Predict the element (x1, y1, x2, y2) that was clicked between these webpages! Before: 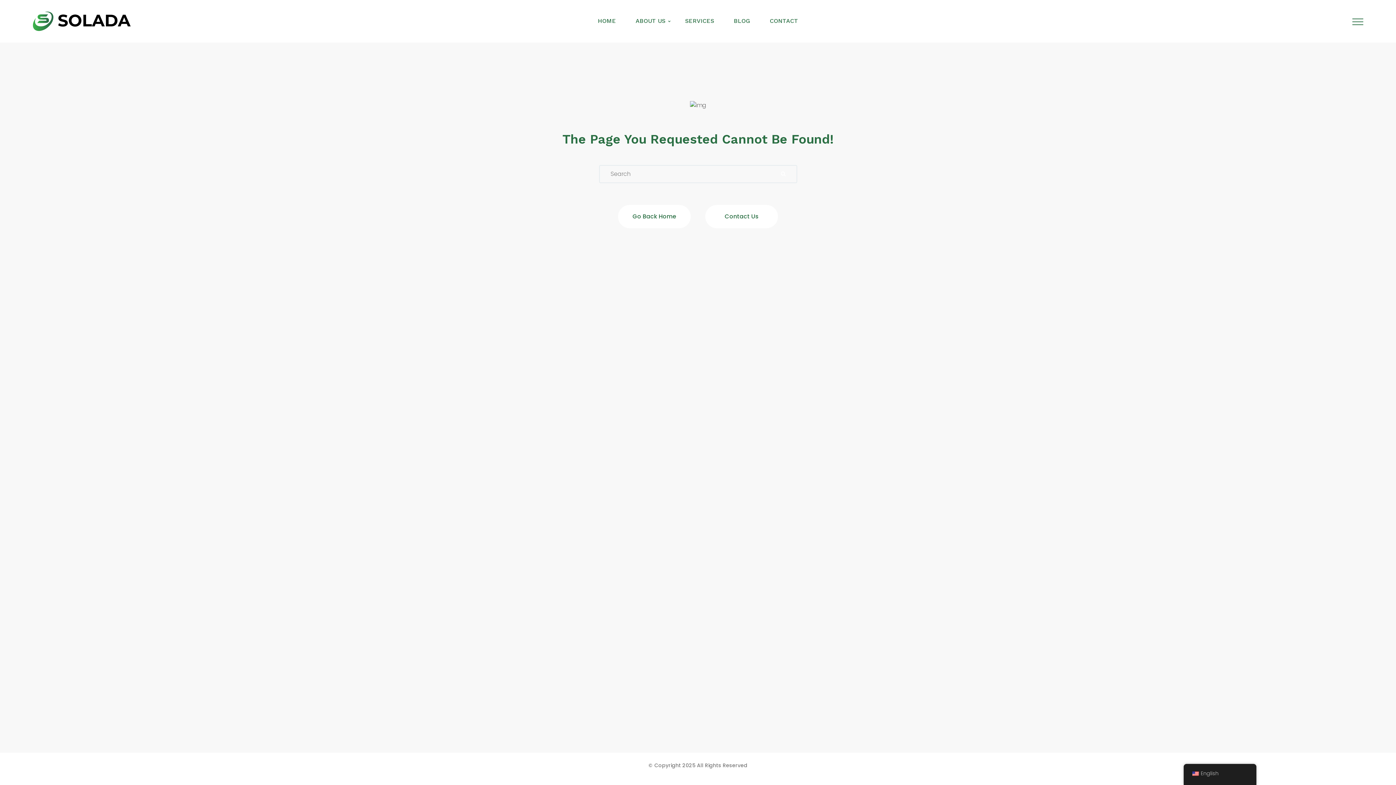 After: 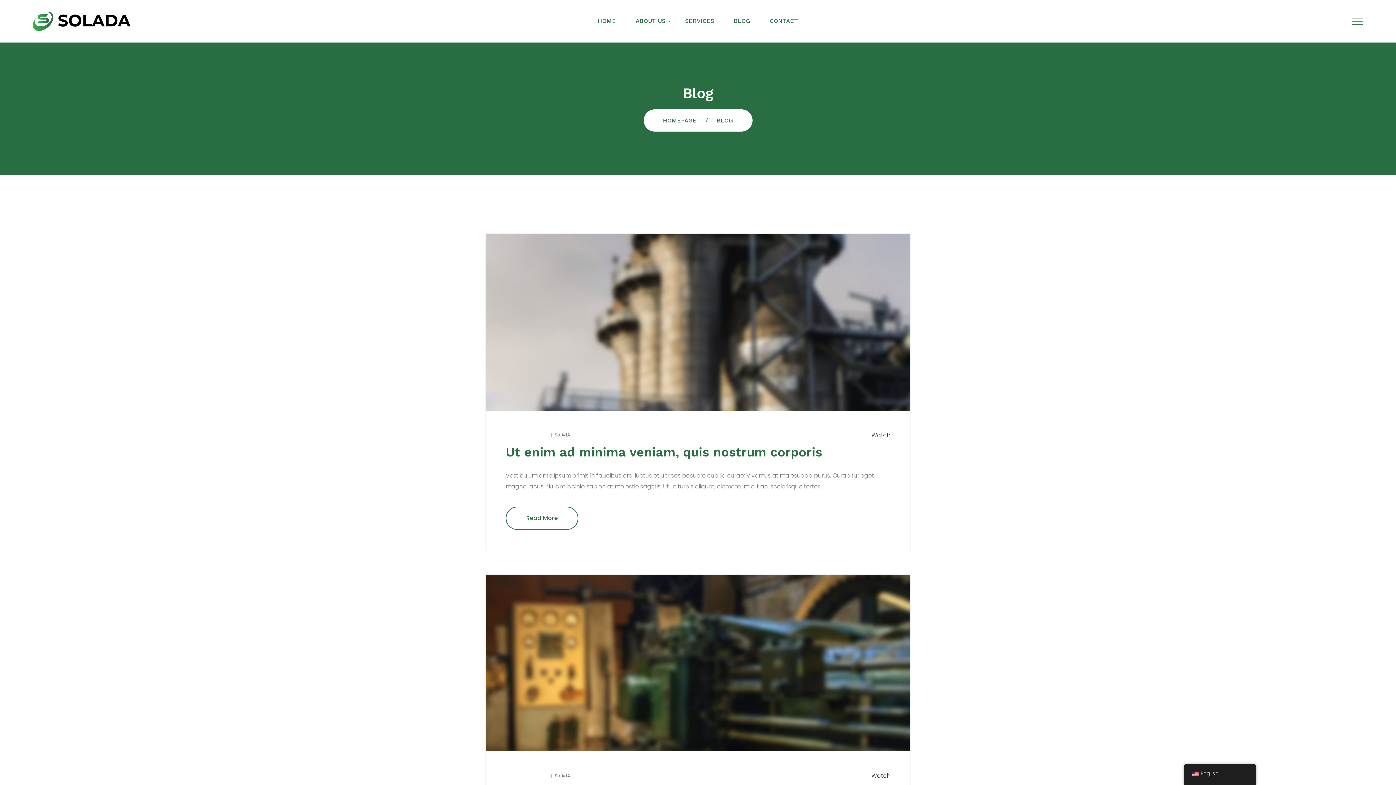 Action: label: BLOG bbox: (733, 0, 750, 42)